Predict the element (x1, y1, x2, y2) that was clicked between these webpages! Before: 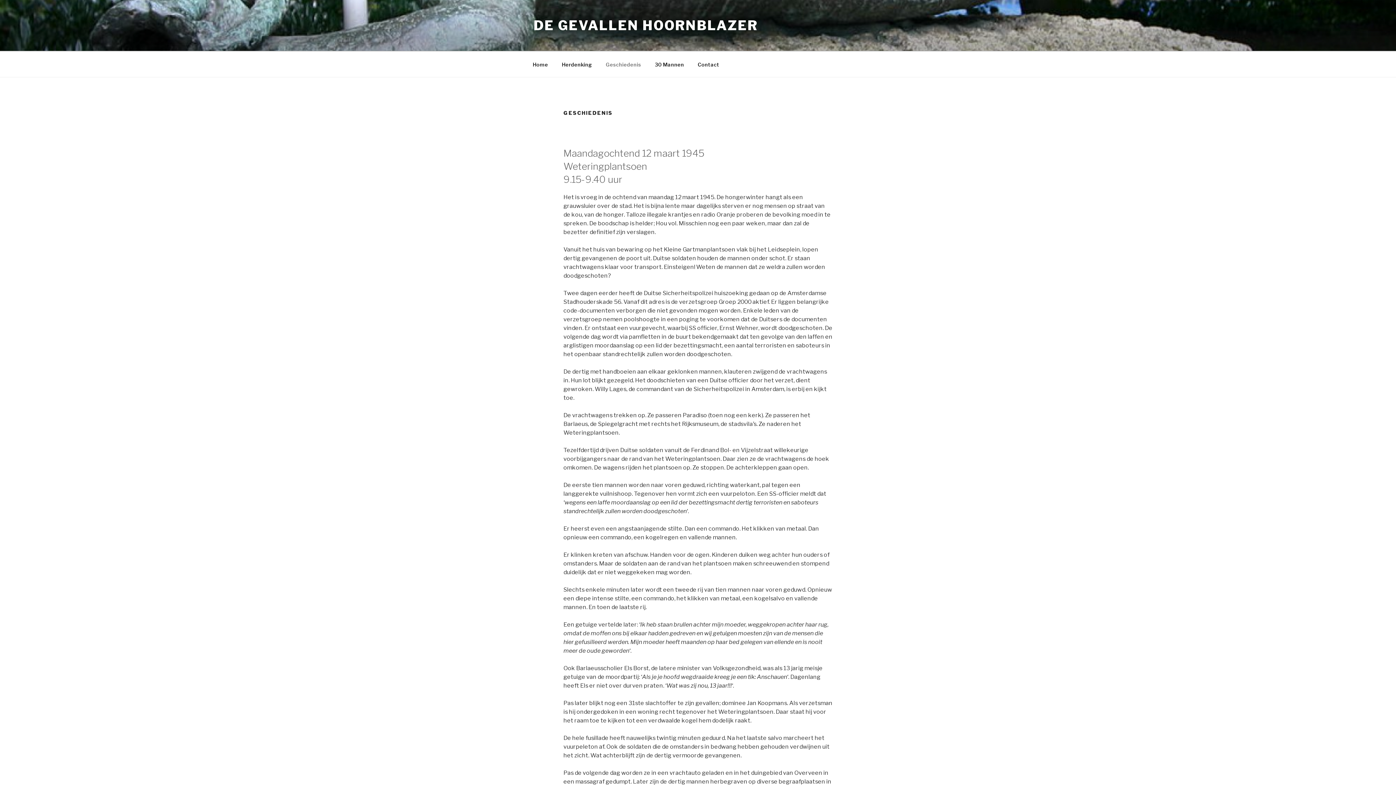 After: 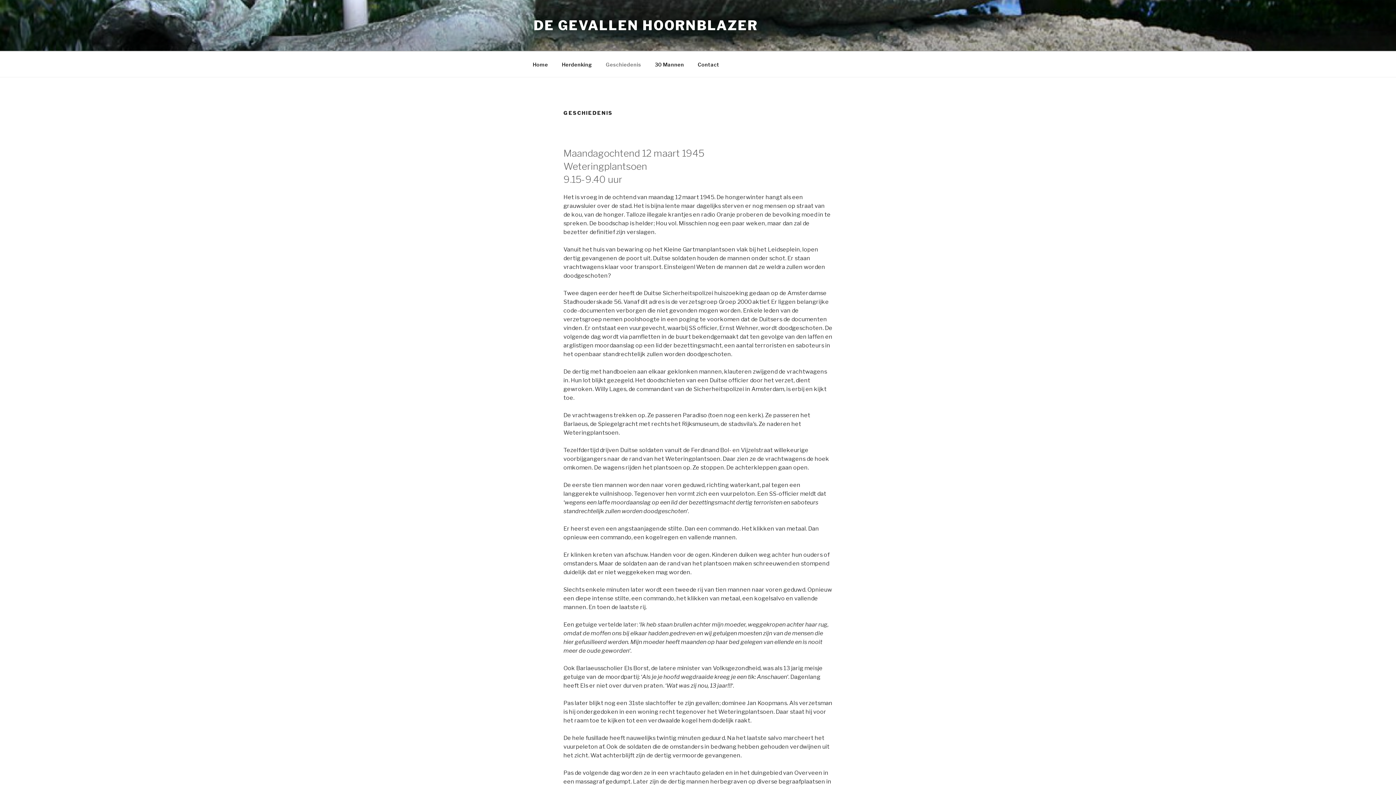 Action: bbox: (599, 55, 647, 73) label: Geschiedenis